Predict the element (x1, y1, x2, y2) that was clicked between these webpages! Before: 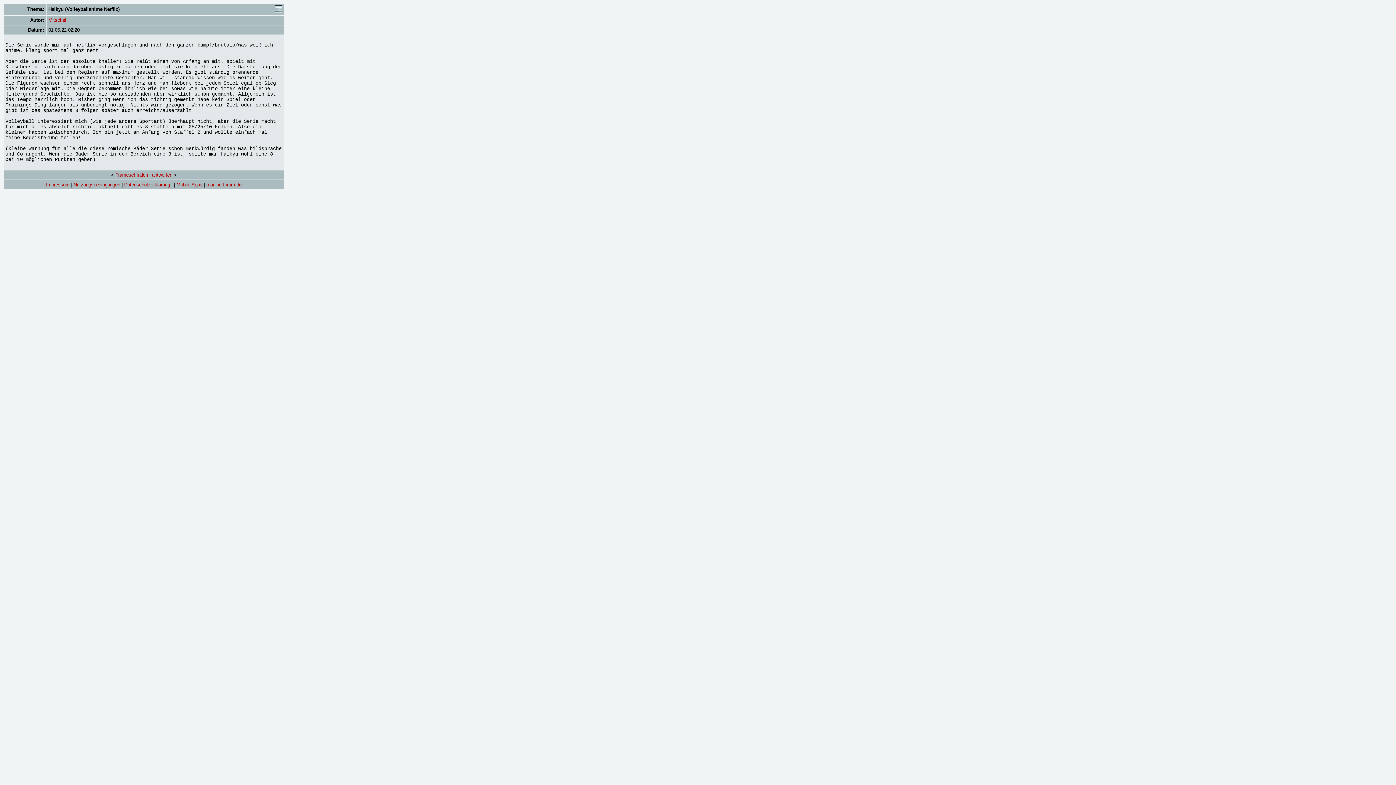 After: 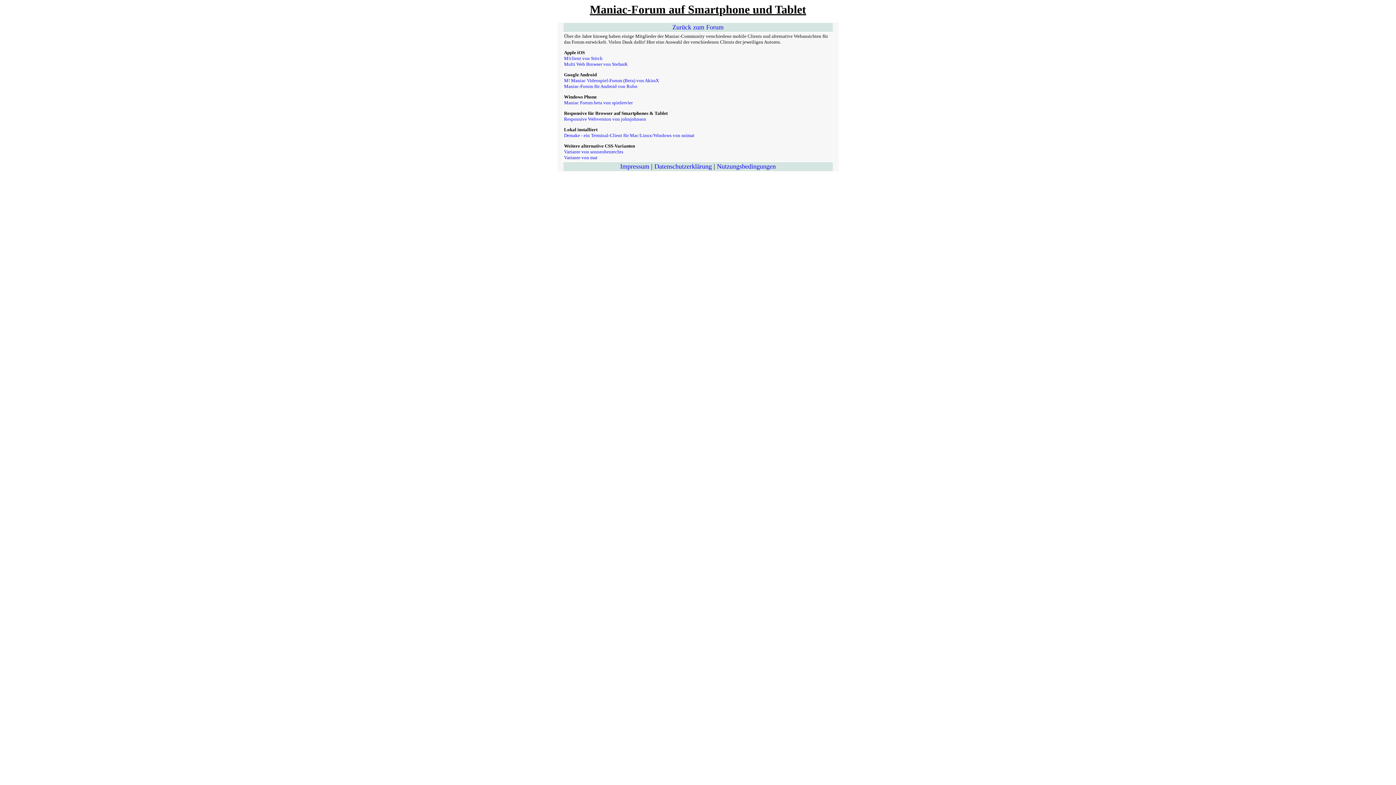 Action: label: Mobile Apps bbox: (176, 182, 202, 187)